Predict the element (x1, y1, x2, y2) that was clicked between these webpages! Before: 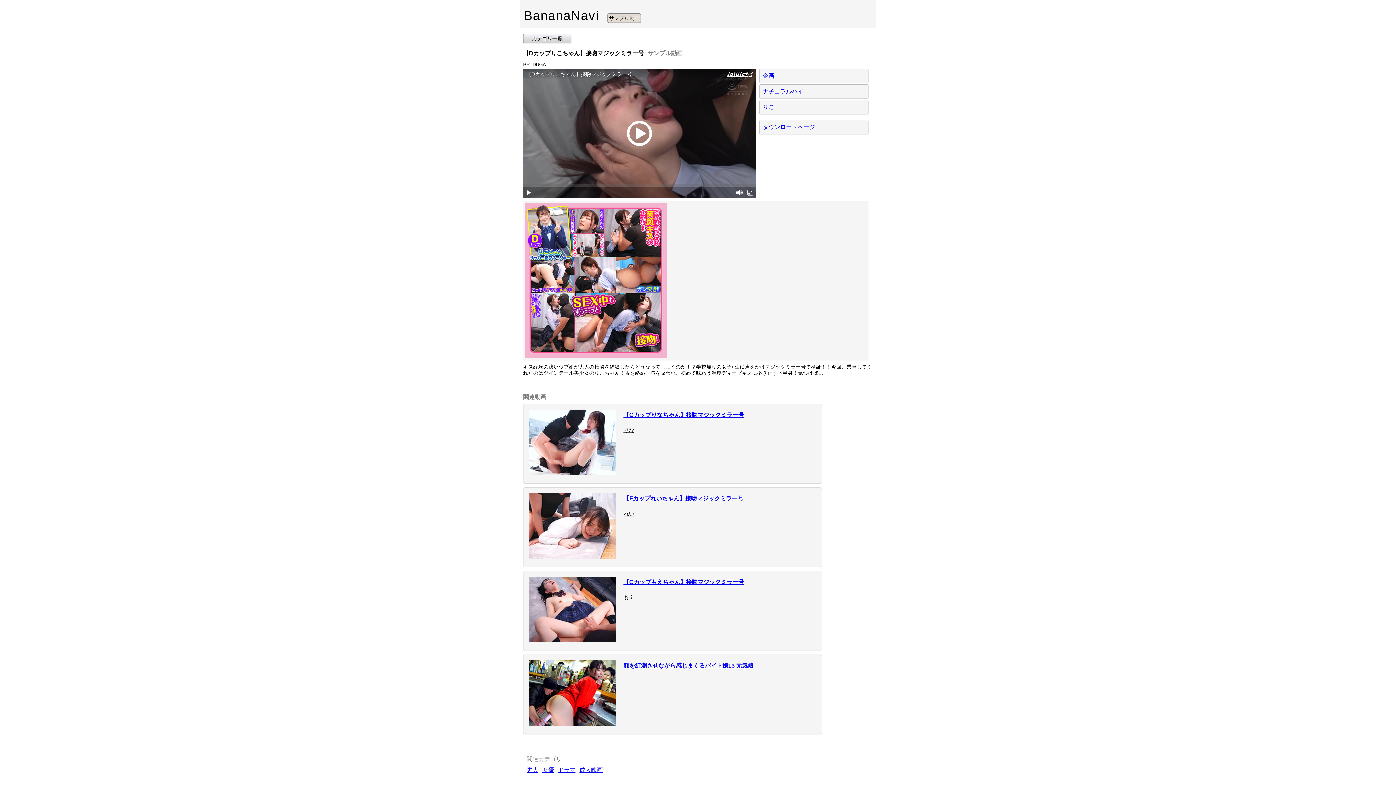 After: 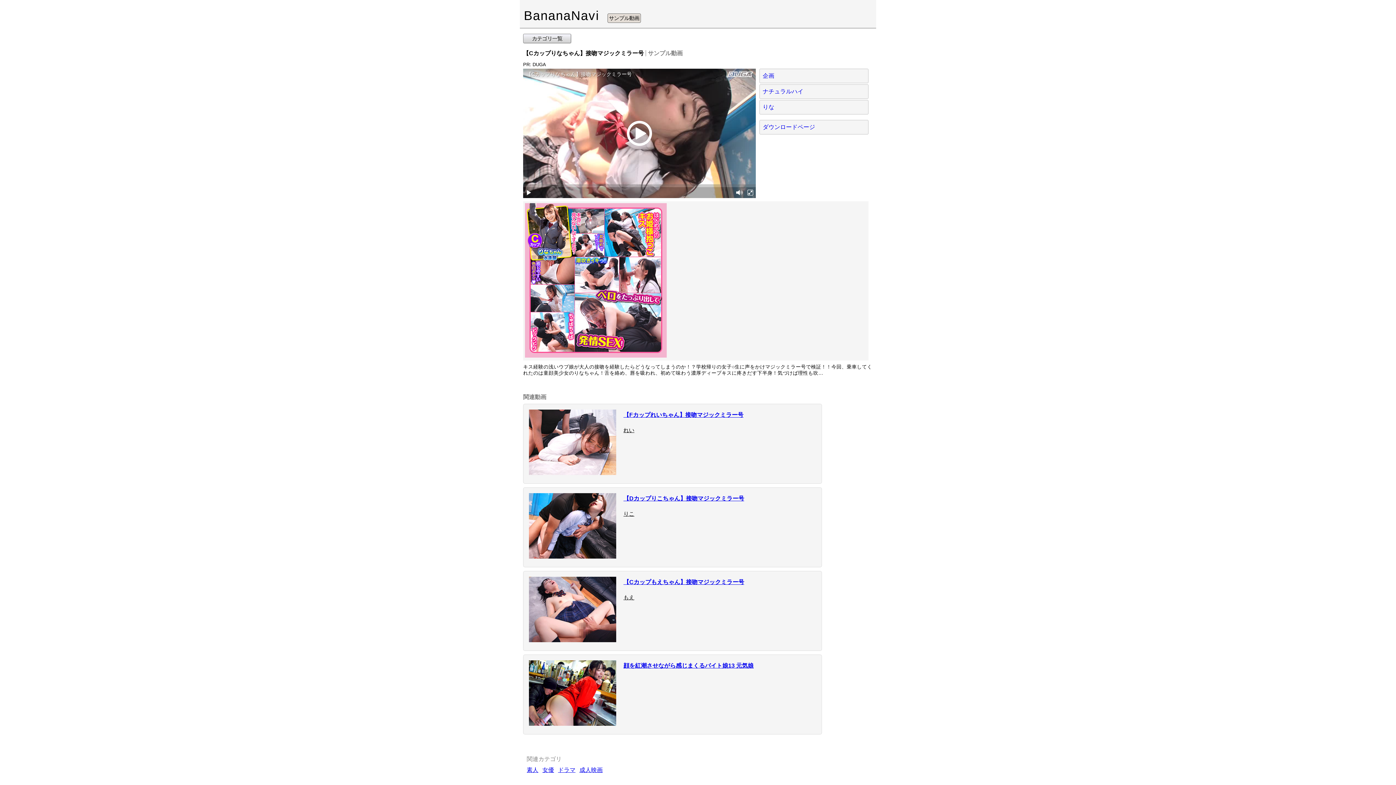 Action: bbox: (623, 411, 744, 418) label: 【Cカップりなちゃん】接吻マジックミラー号